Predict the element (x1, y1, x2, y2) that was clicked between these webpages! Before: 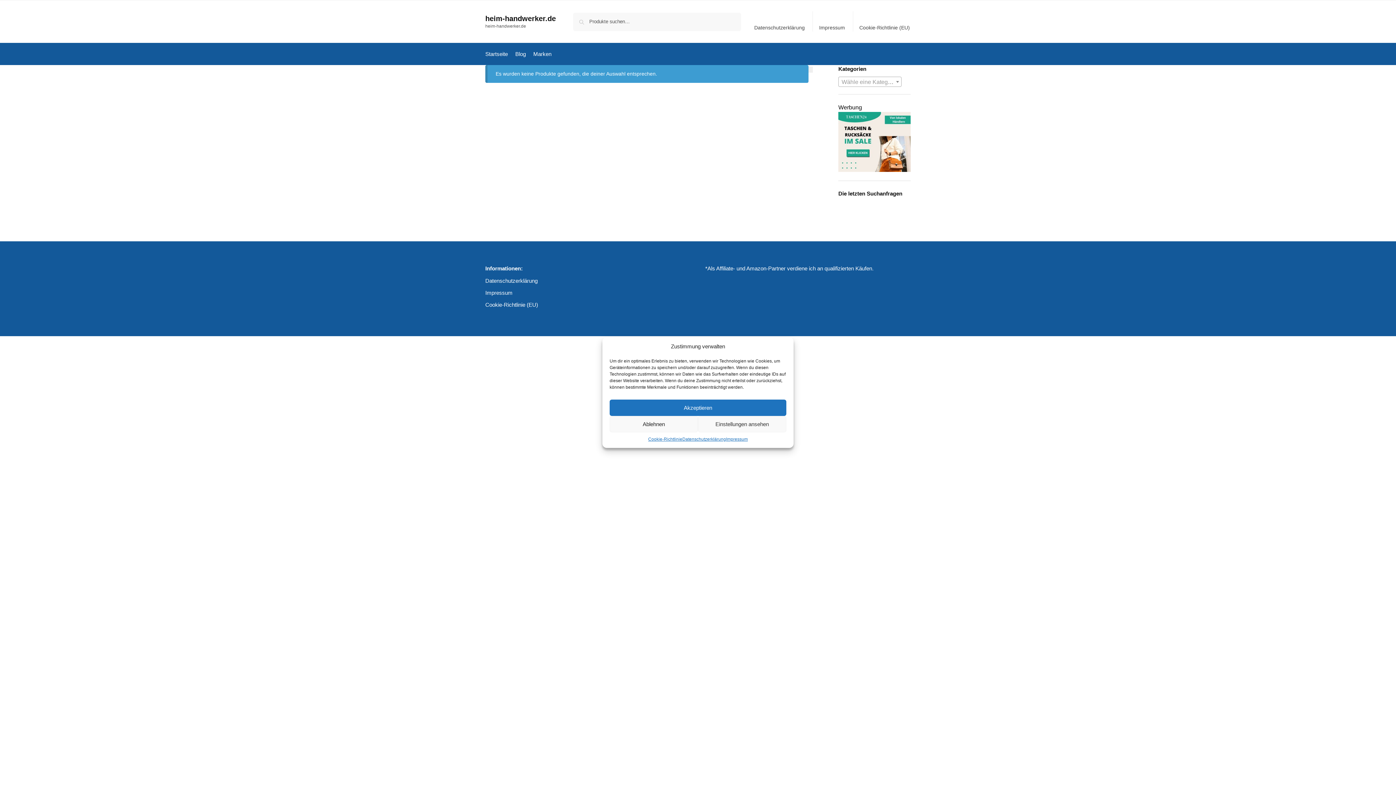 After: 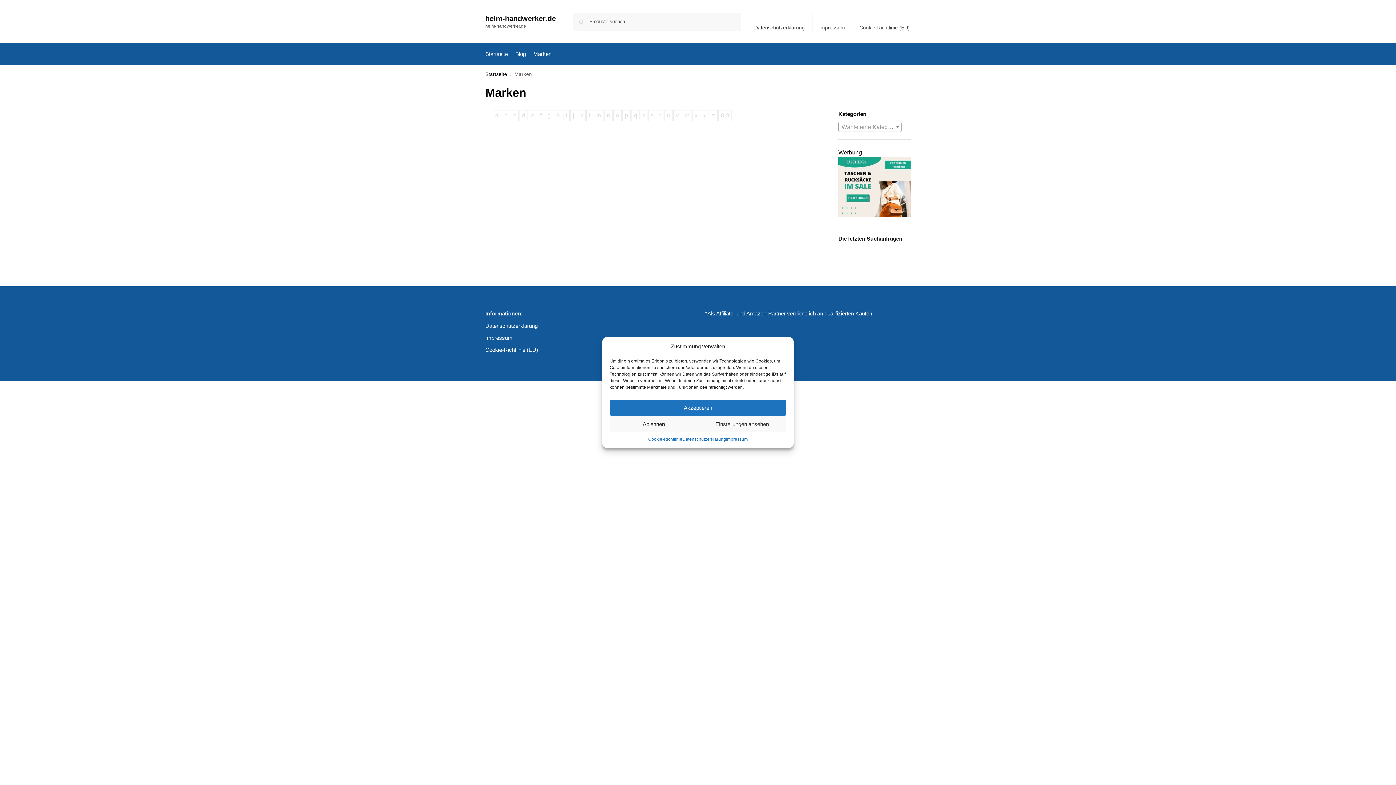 Action: label: Marken bbox: (530, 43, 554, 65)